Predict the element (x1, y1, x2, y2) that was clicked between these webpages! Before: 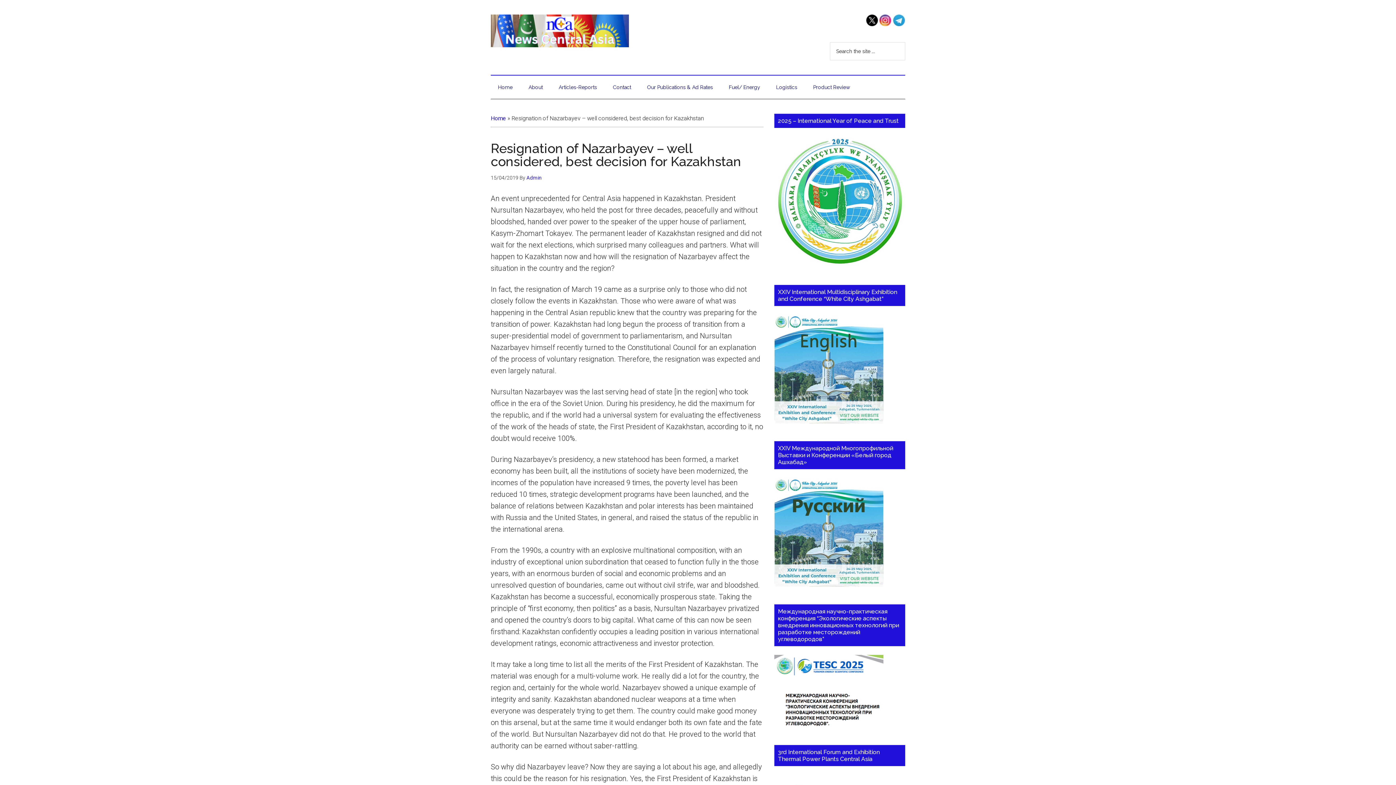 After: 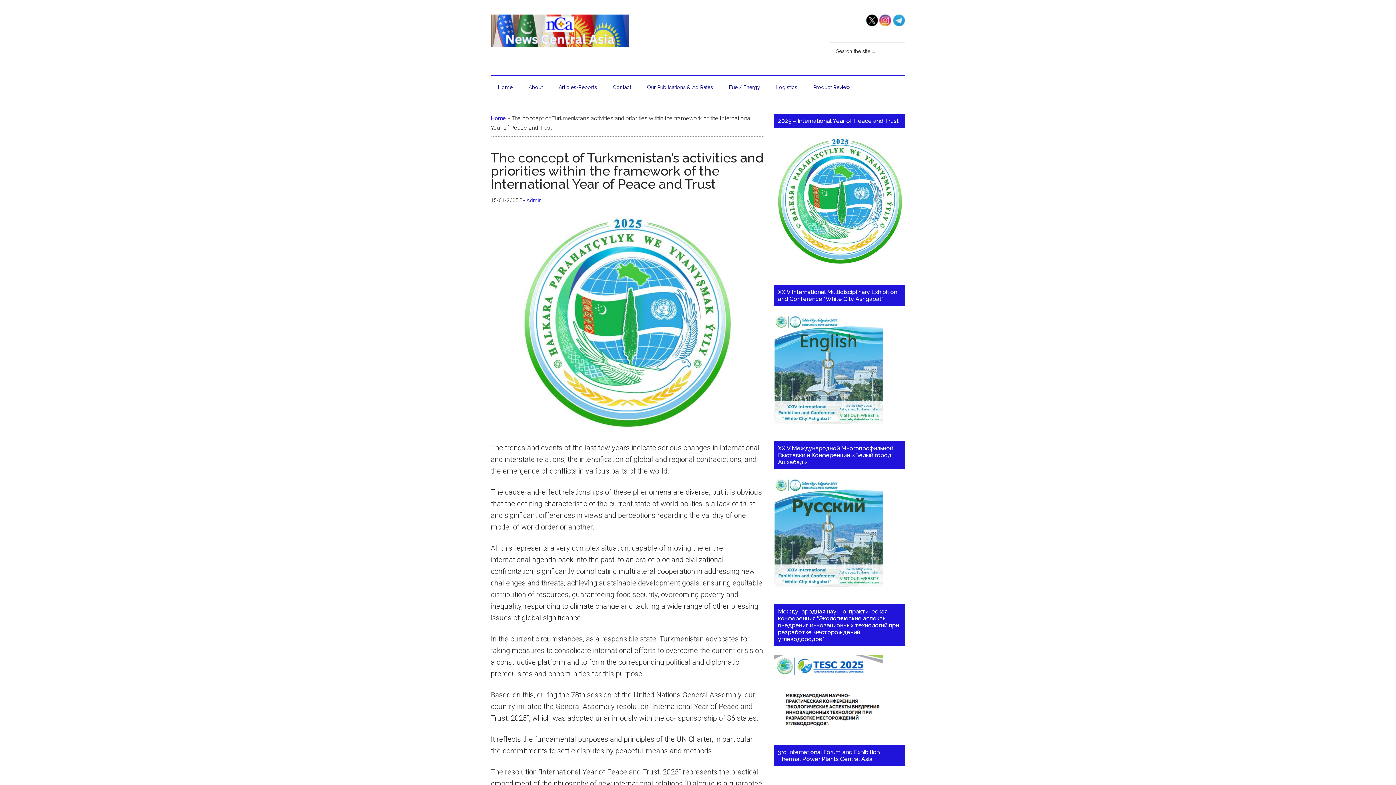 Action: bbox: (774, 262, 905, 269)